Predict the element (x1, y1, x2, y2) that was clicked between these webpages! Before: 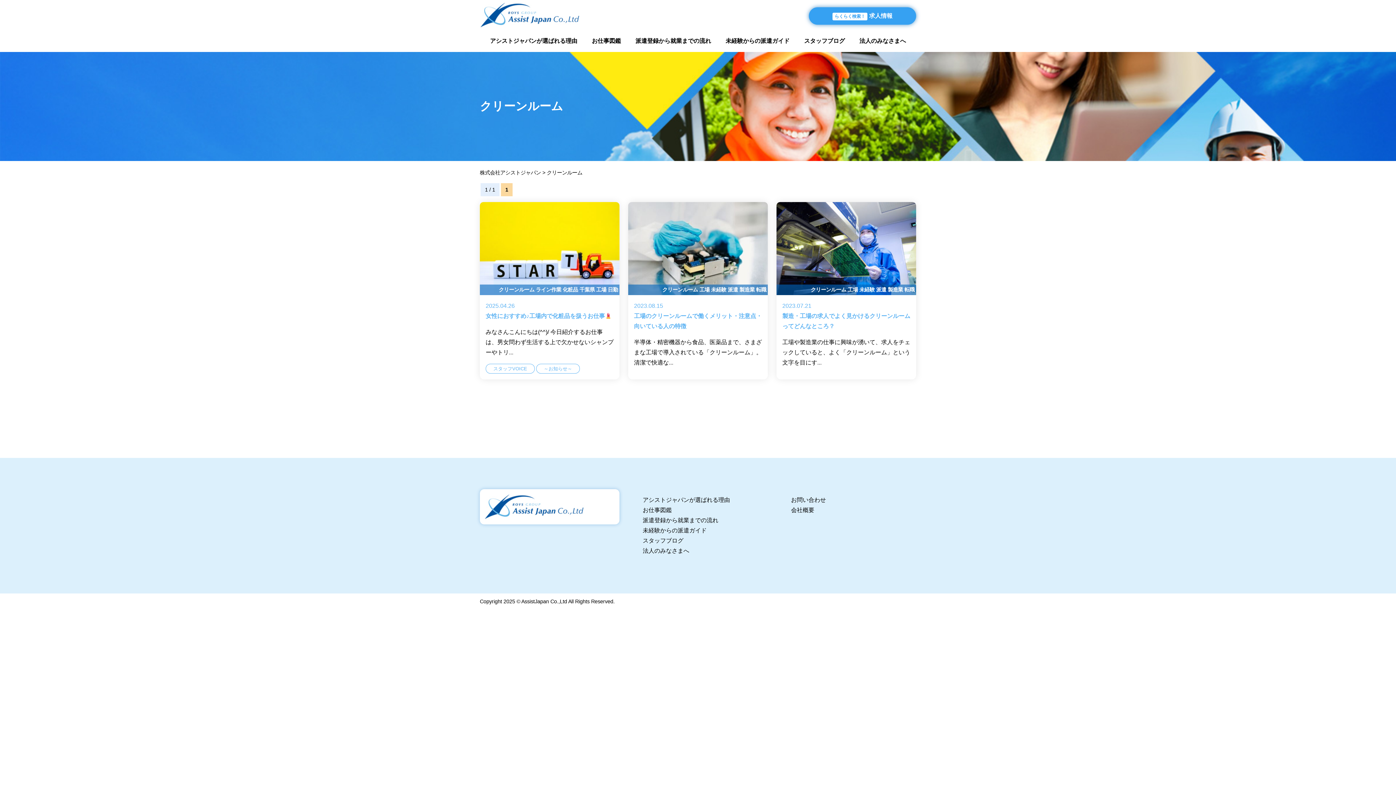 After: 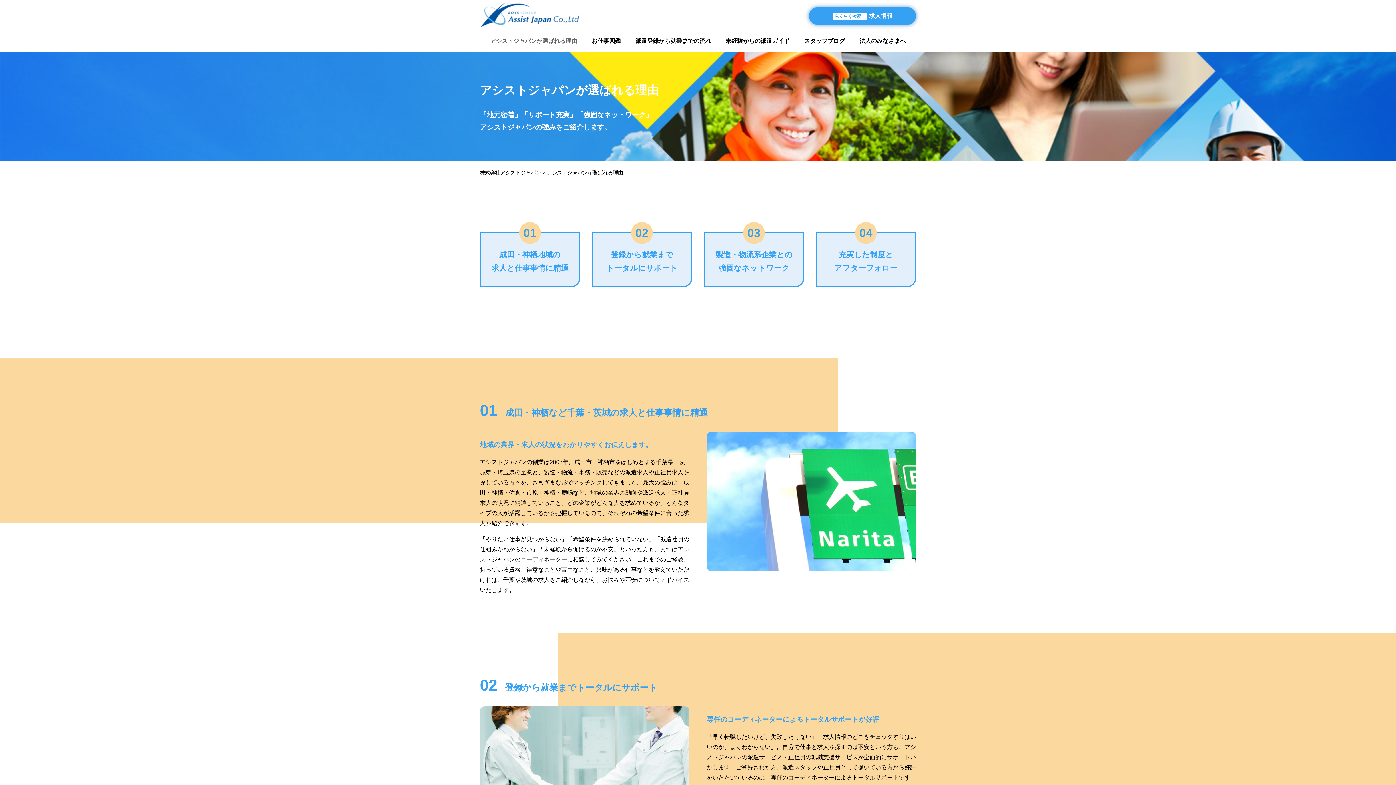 Action: bbox: (642, 497, 730, 503) label: アシストジャパンが選ばれる理由